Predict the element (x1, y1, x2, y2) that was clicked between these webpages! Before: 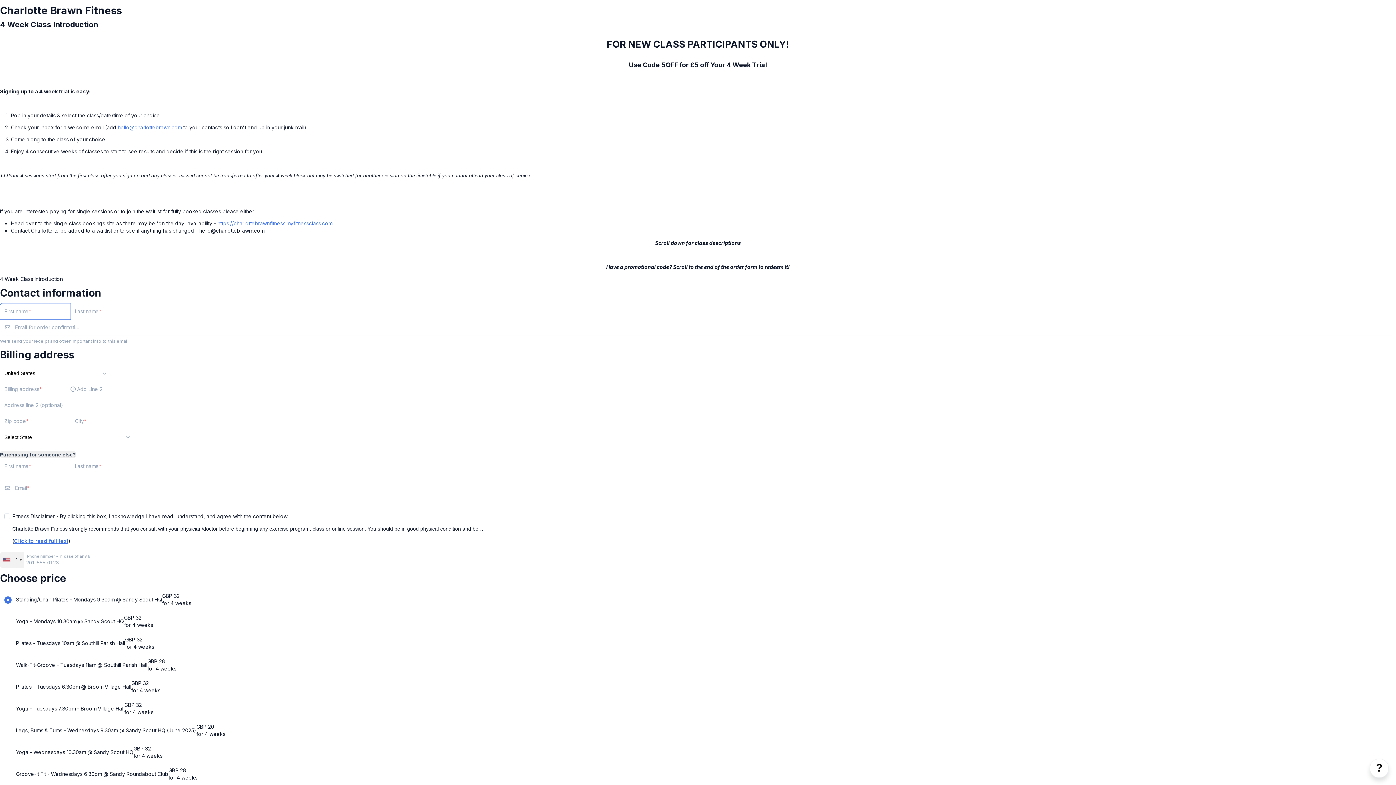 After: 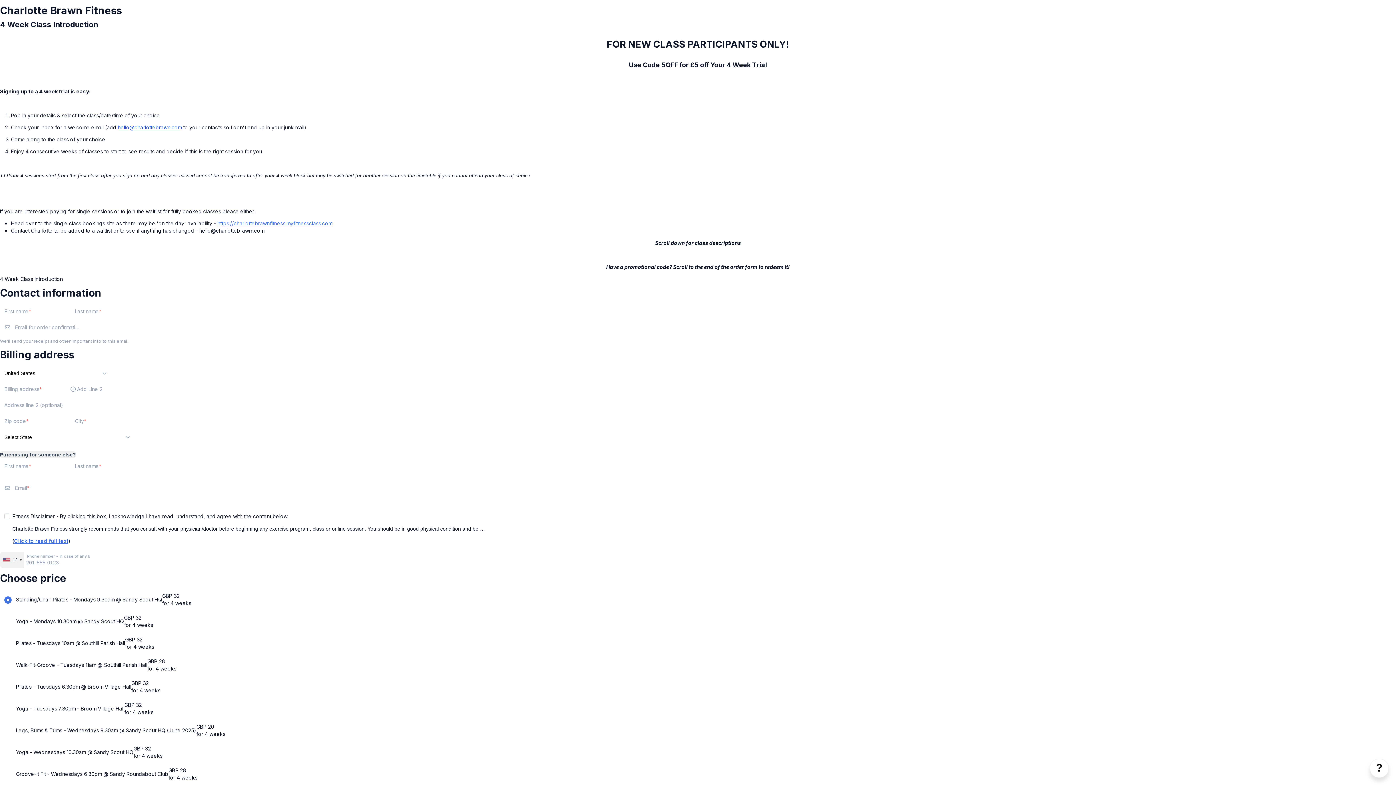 Action: bbox: (117, 124, 181, 130) label: hello@charlottebrawn.com